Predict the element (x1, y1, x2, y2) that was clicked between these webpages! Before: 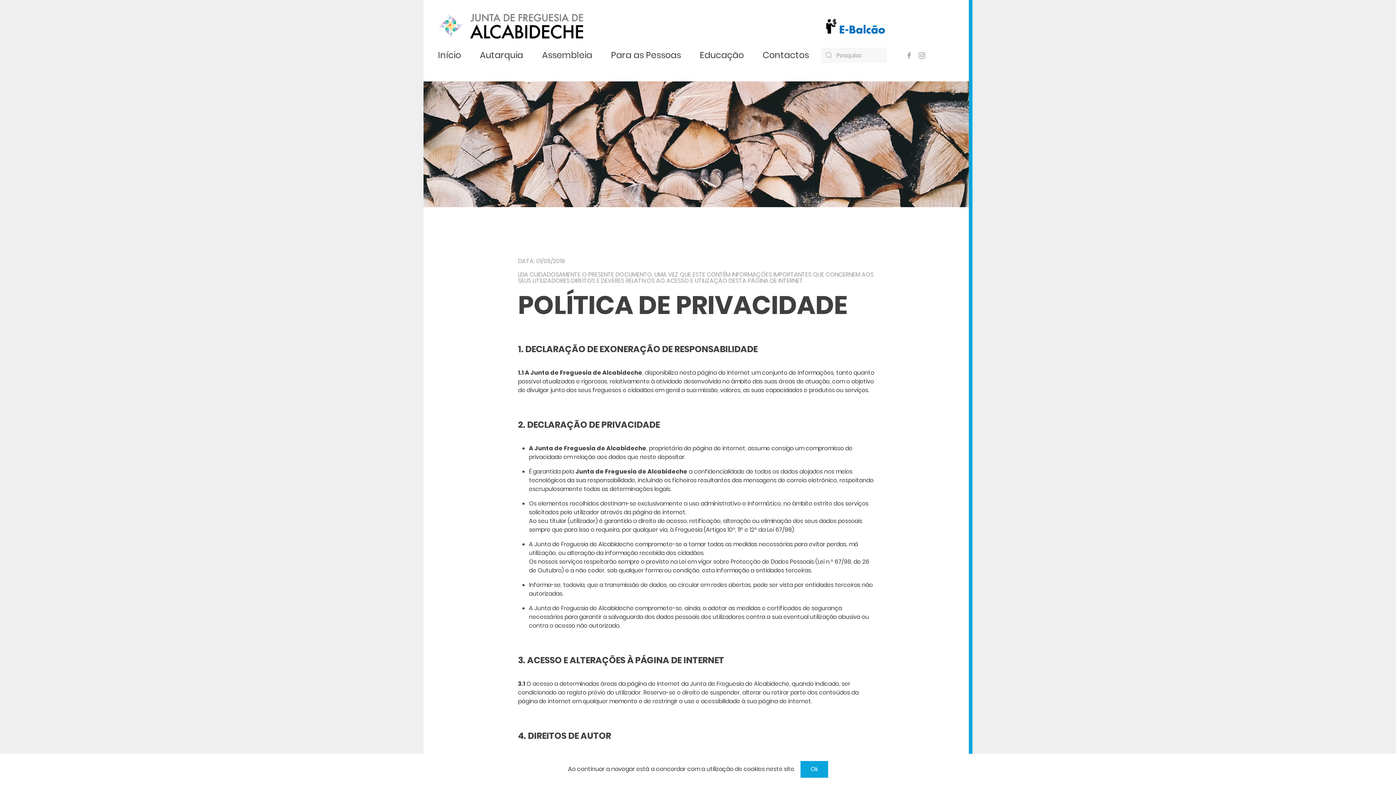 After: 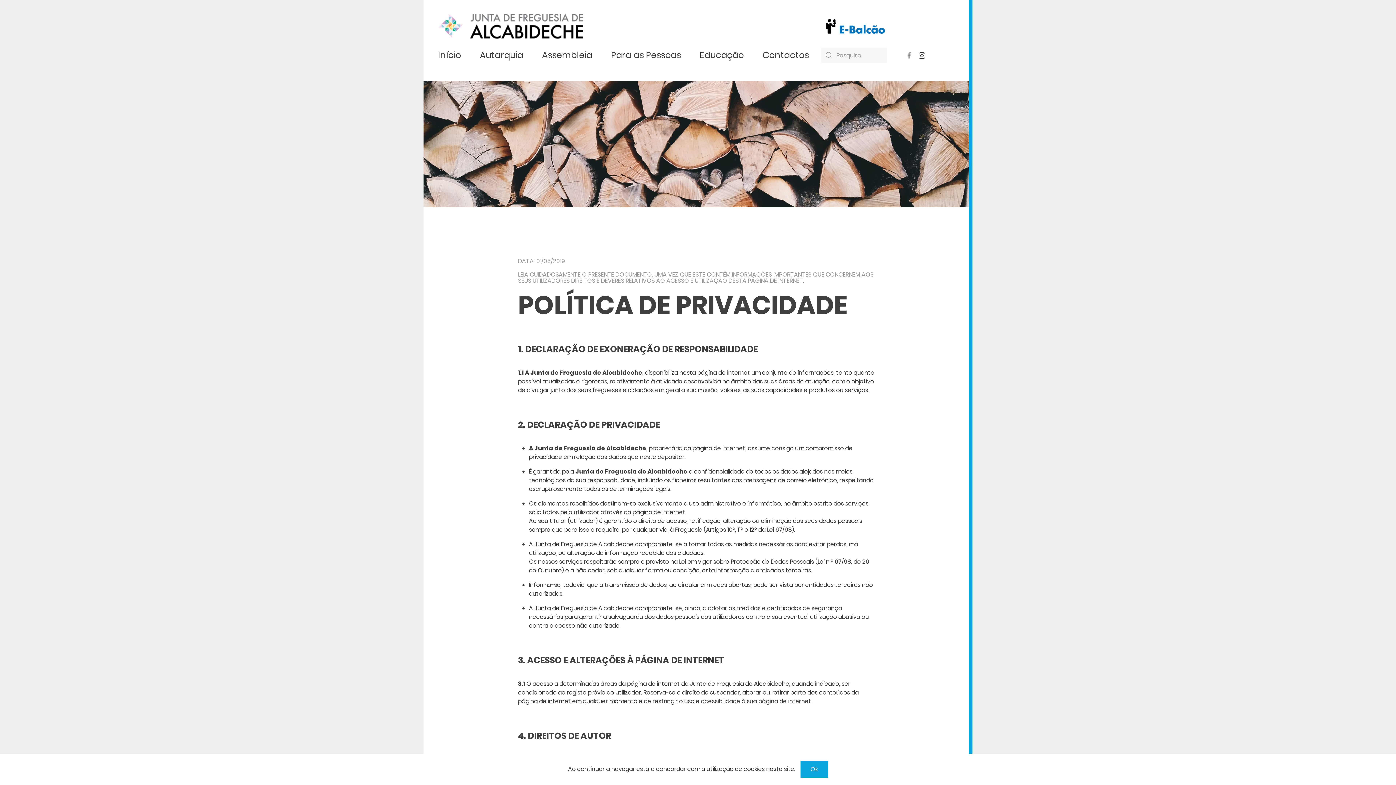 Action: bbox: (918, 51, 925, 59)